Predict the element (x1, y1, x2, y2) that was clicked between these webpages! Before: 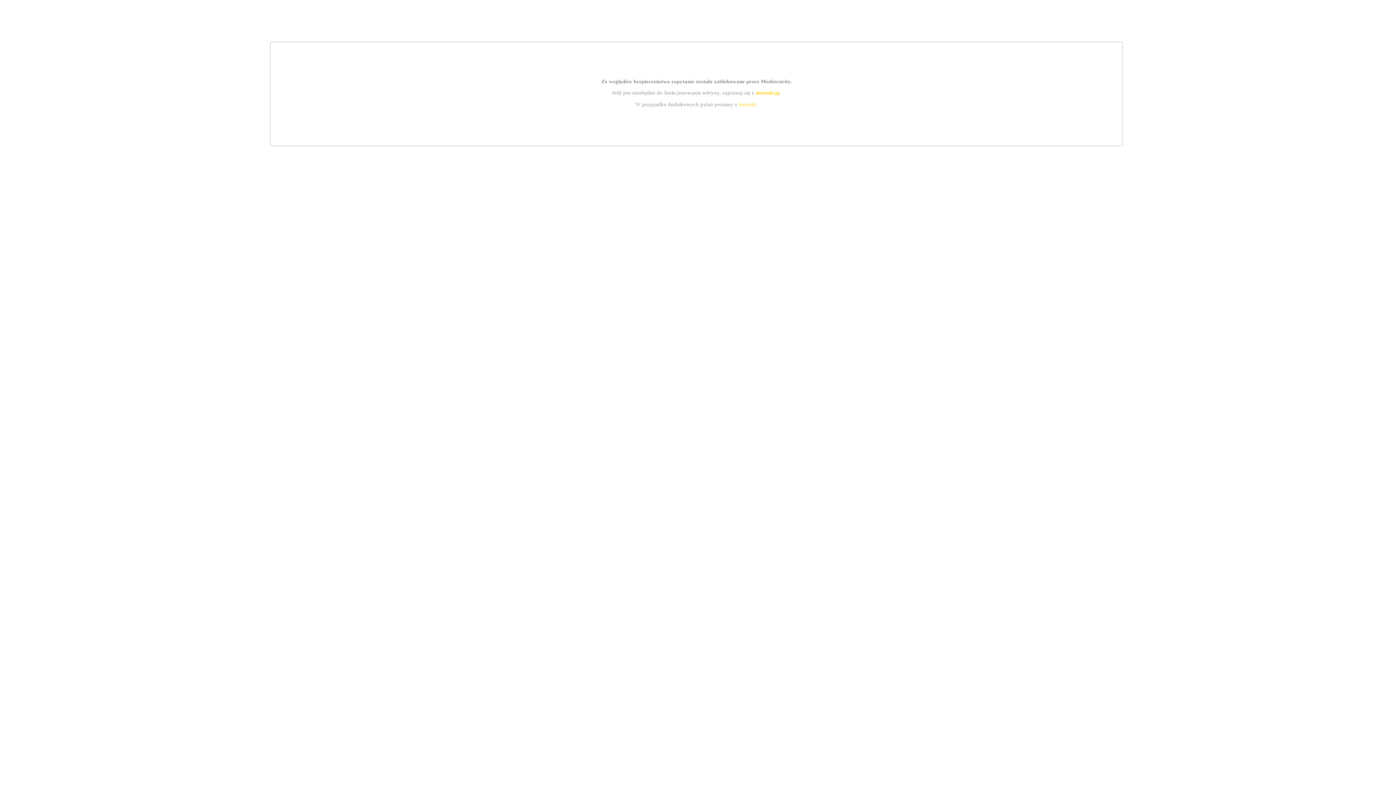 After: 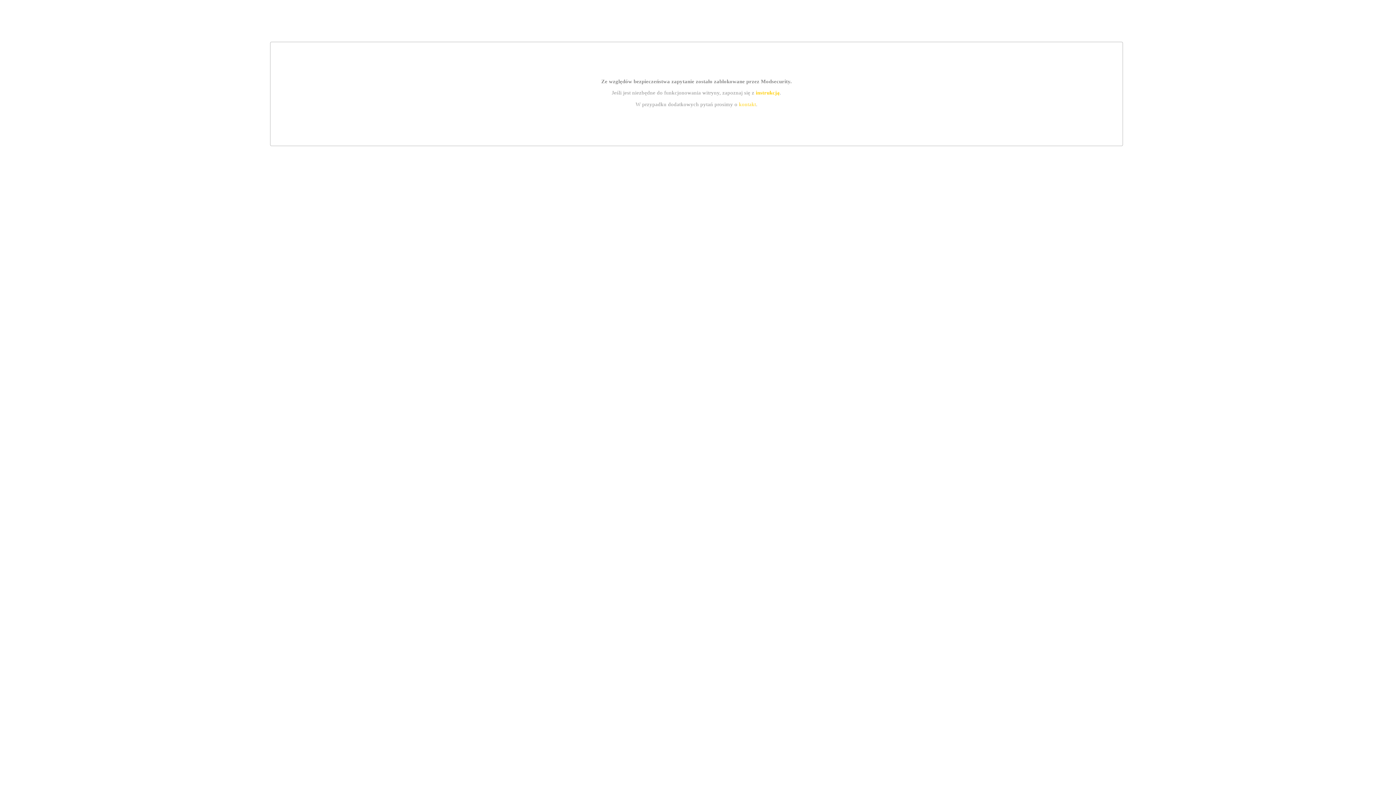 Action: bbox: (755, 89, 779, 95) label: instrukcją